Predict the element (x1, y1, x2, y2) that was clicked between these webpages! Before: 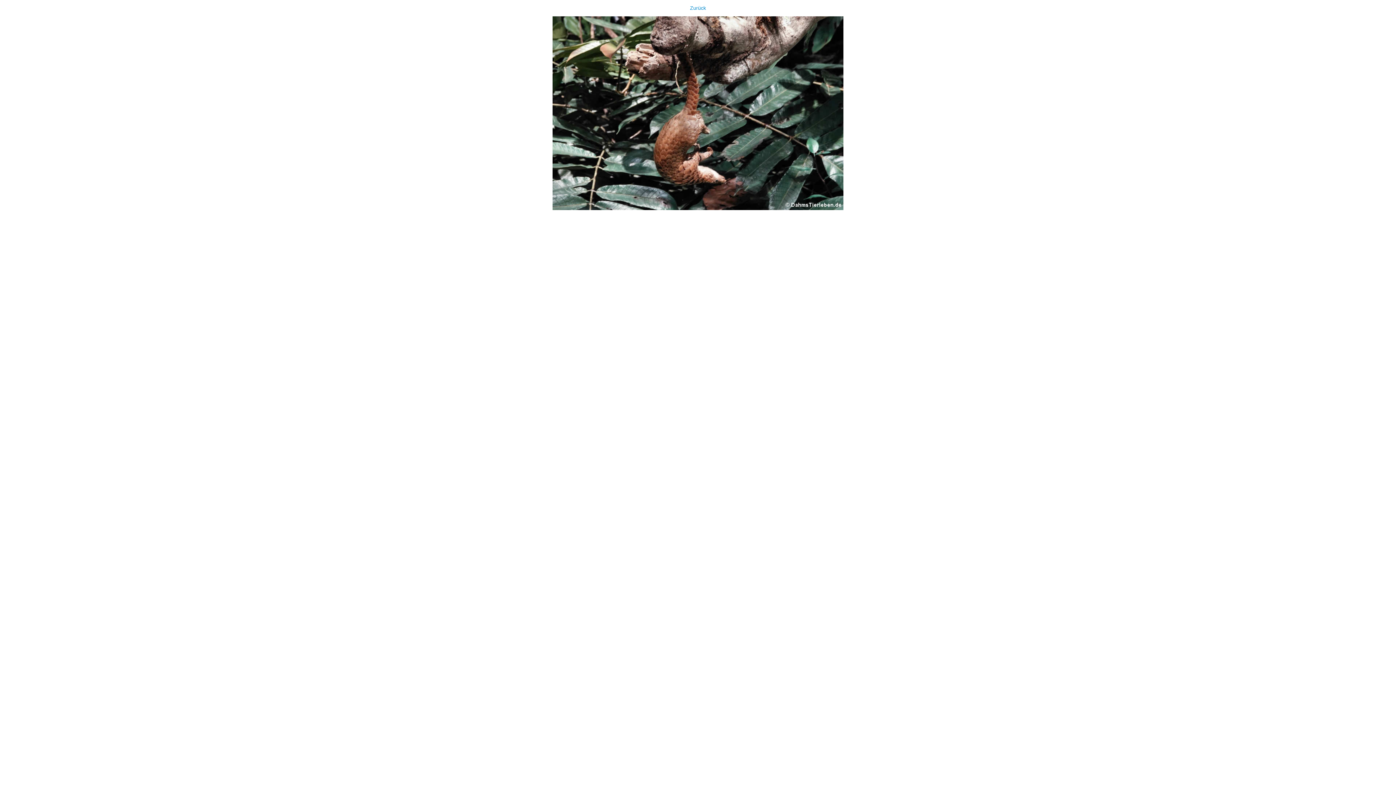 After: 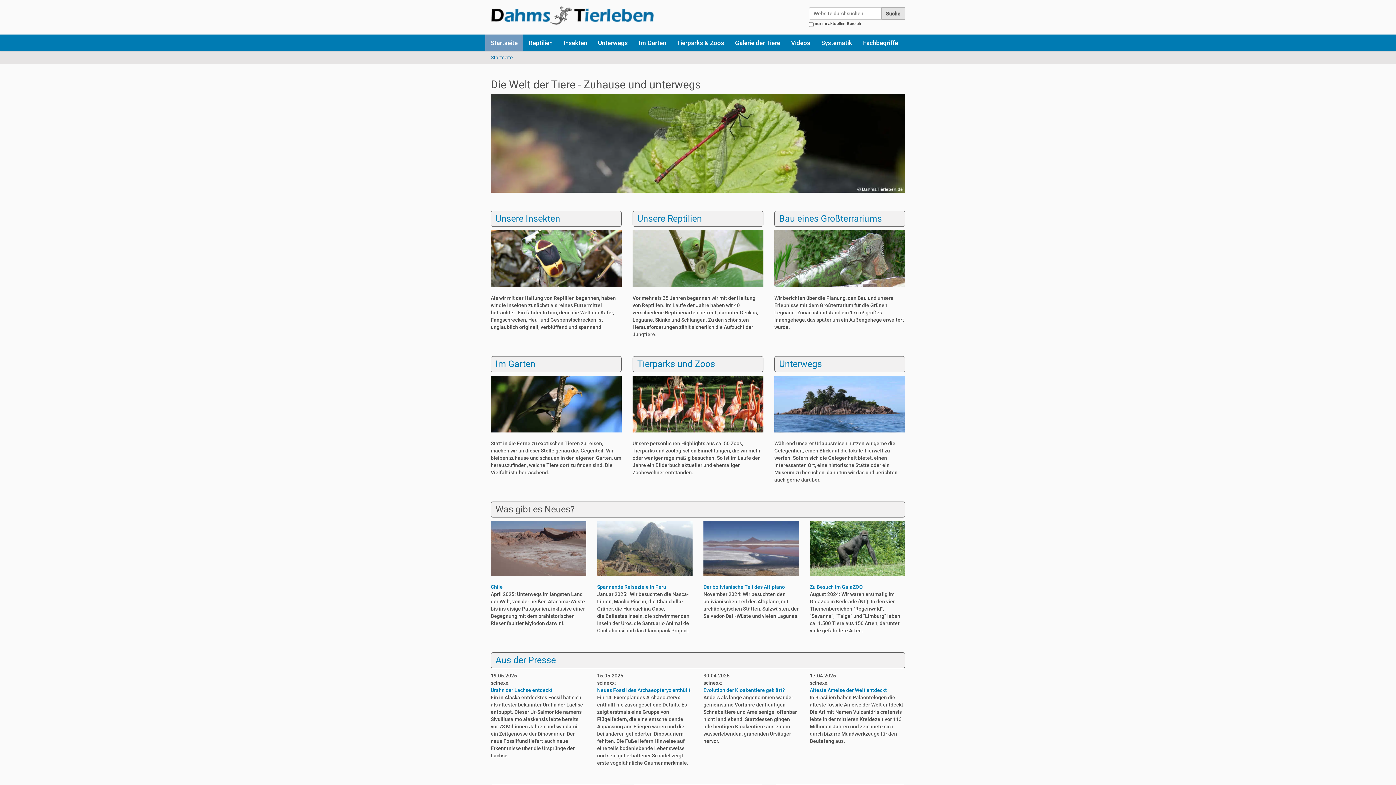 Action: bbox: (0, 0, 1396, 210) label: Zurück